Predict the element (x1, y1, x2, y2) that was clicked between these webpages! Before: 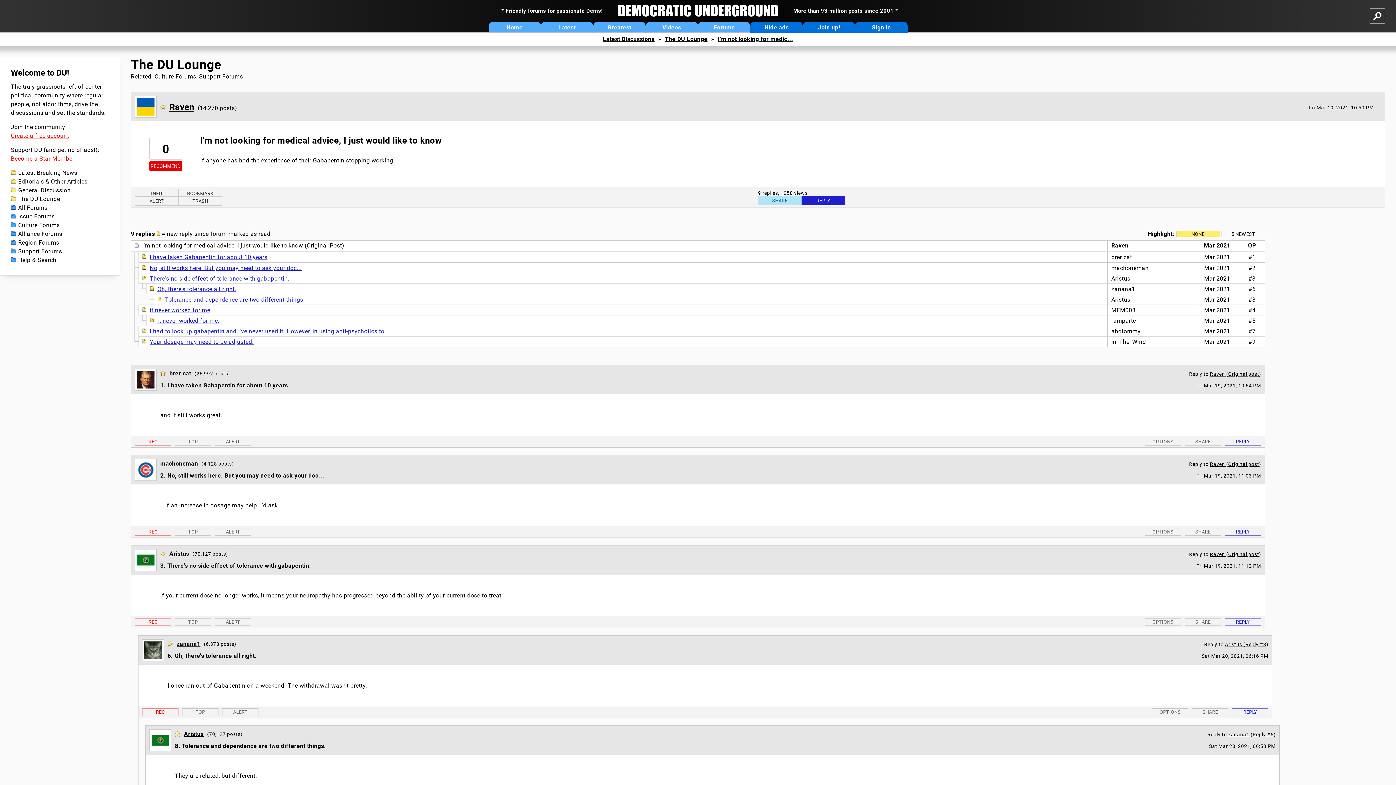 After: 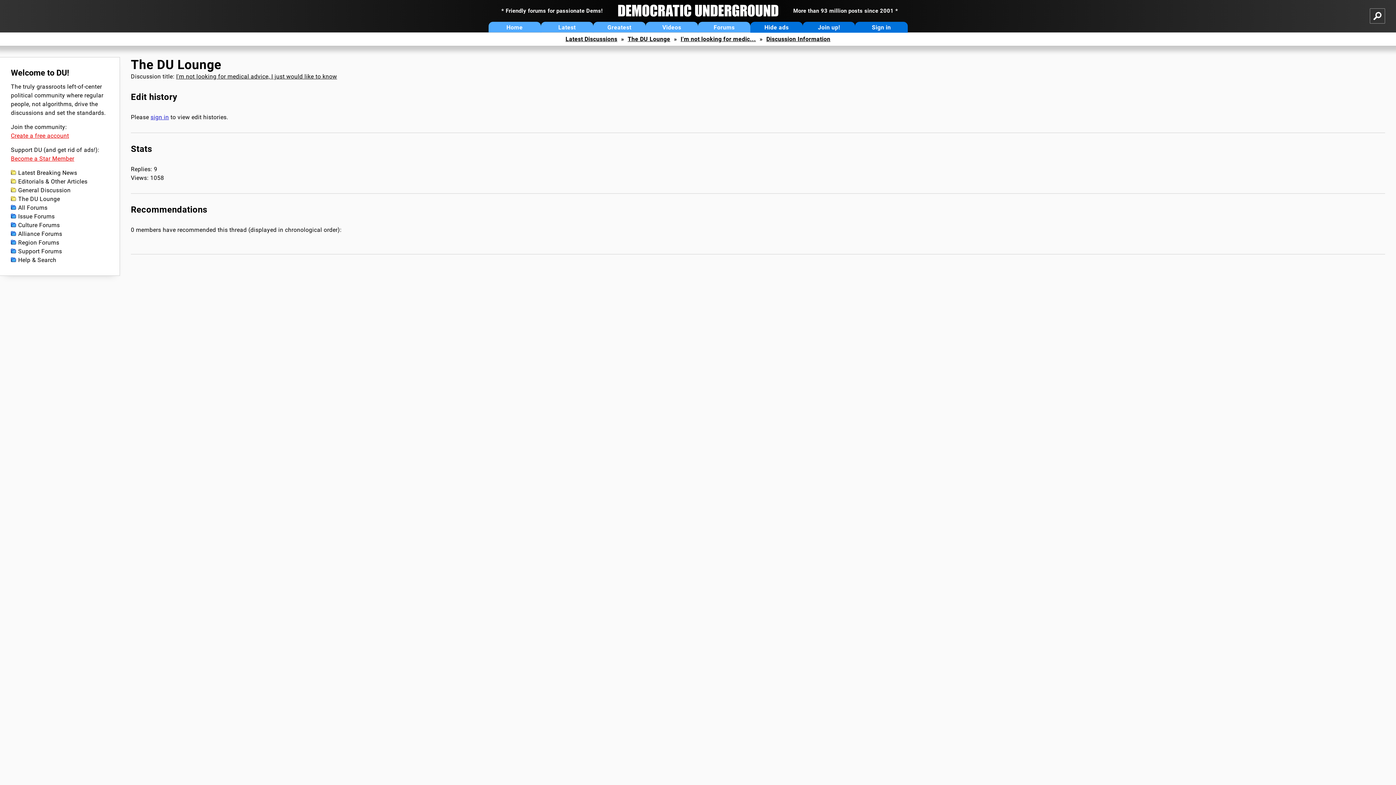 Action: bbox: (149, 137, 182, 159) label: 0